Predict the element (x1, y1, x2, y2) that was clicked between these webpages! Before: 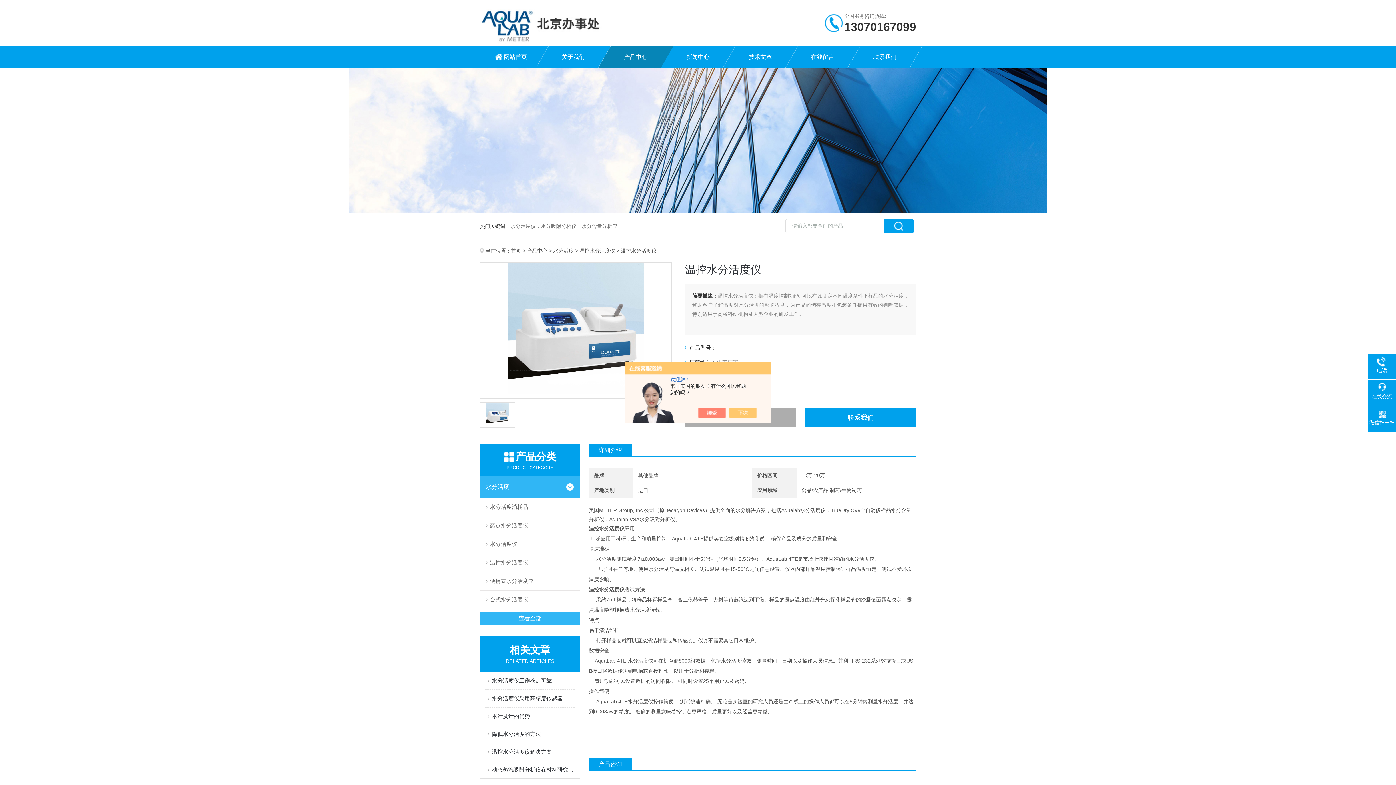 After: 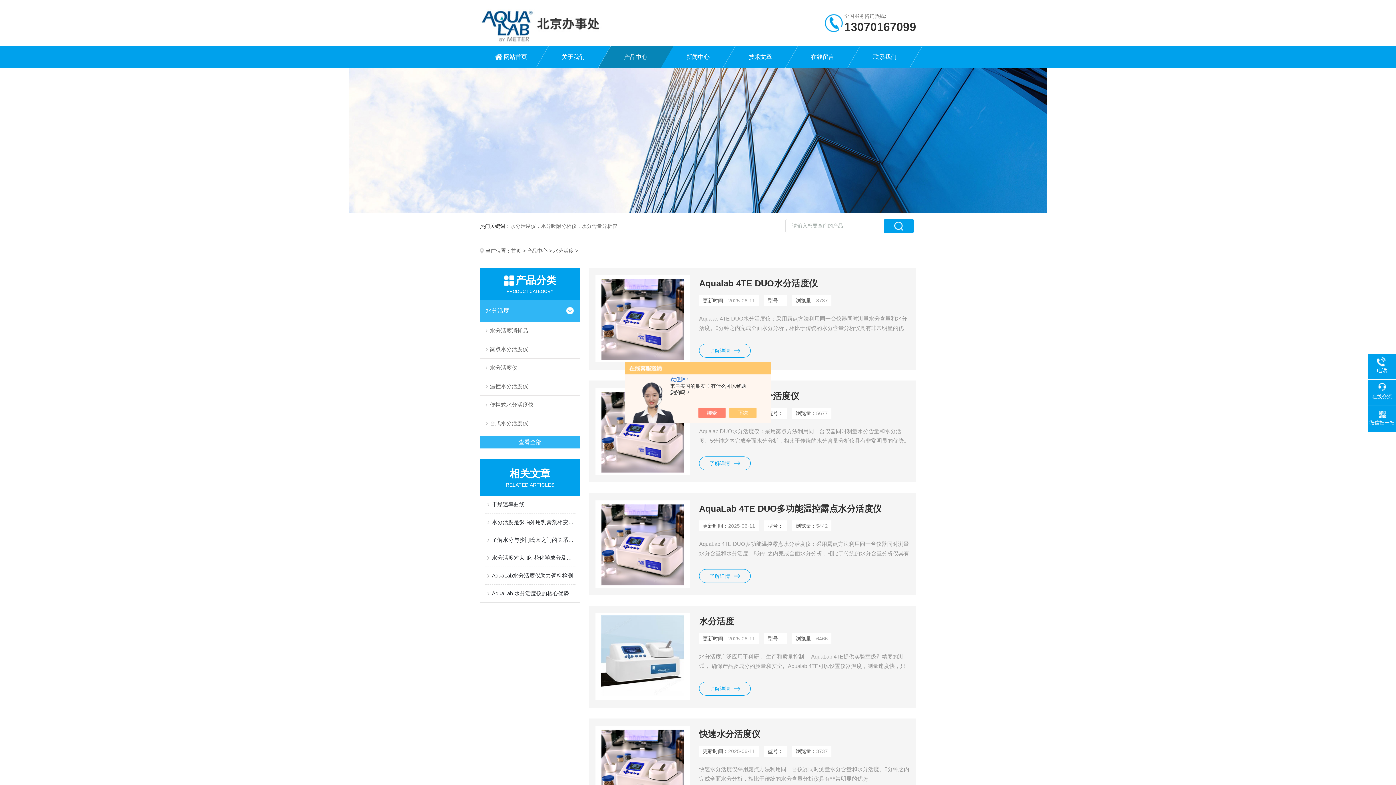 Action: bbox: (480, 476, 560, 498) label: 水分活度